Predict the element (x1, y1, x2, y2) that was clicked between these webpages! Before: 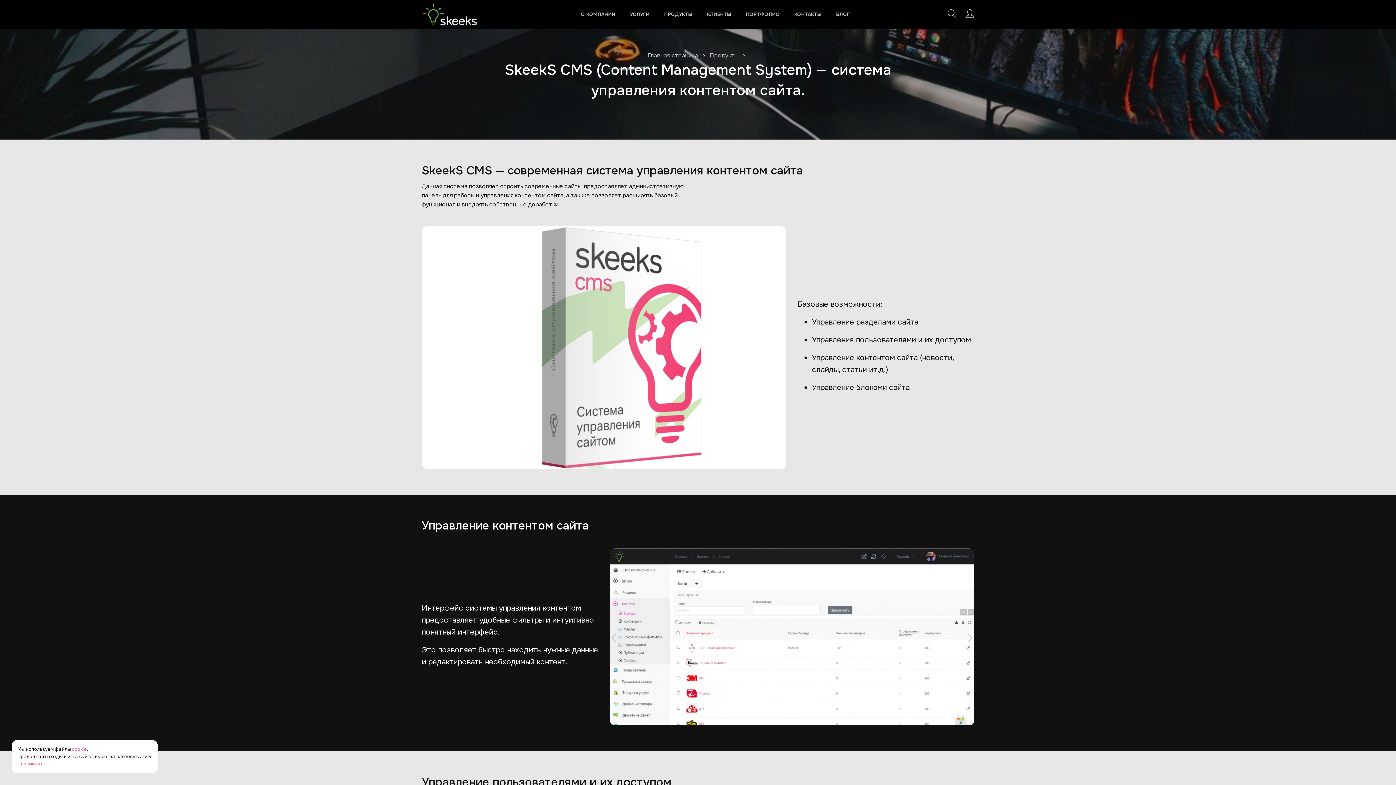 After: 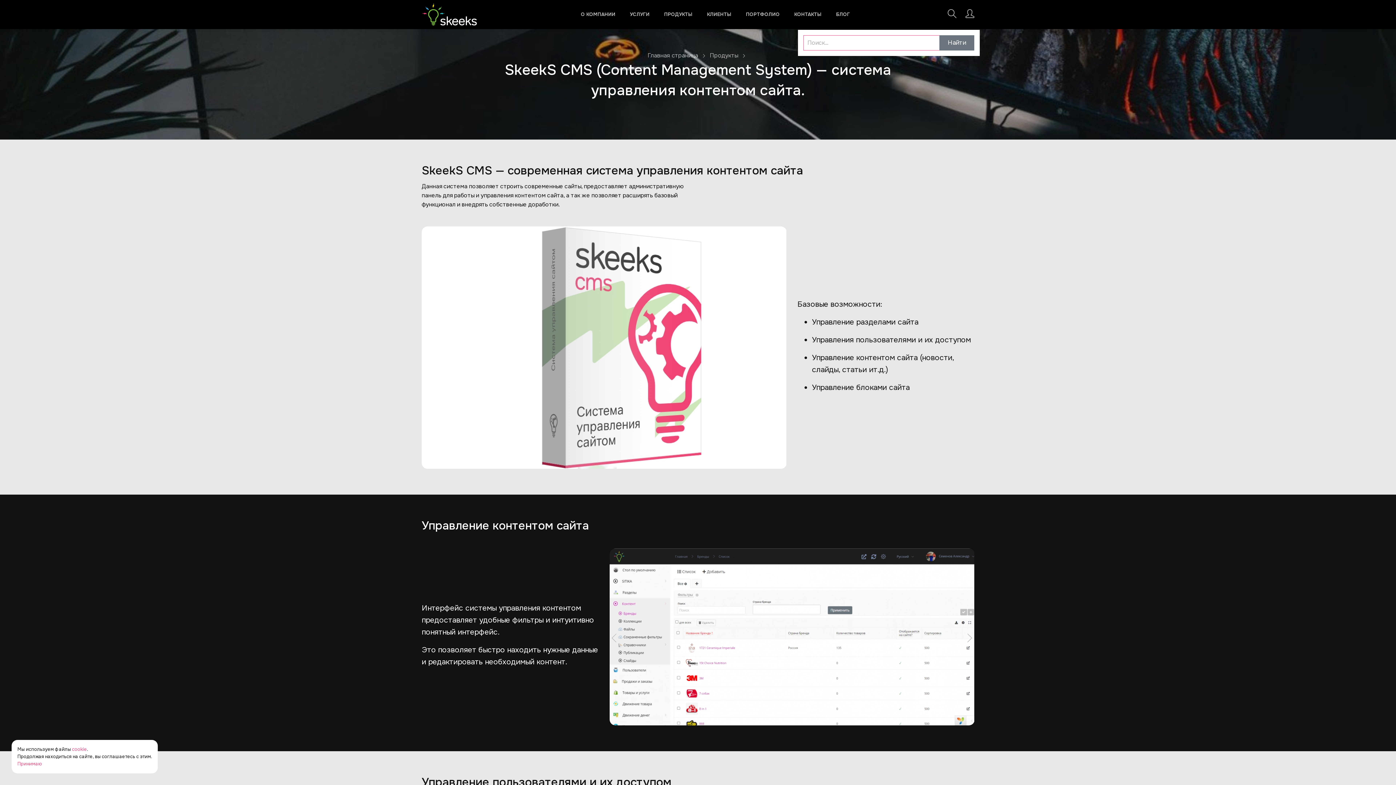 Action: bbox: (948, 12, 956, 18) label: Поиск